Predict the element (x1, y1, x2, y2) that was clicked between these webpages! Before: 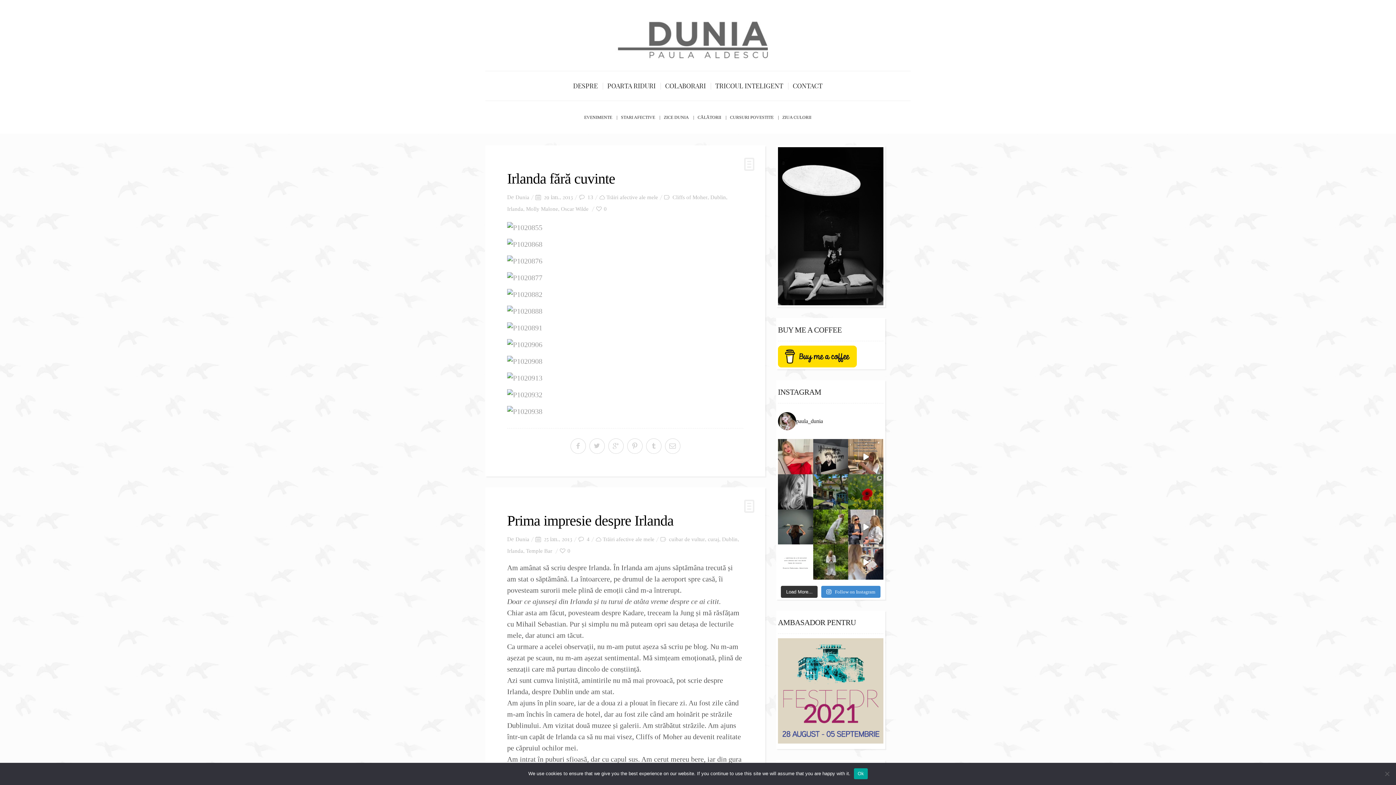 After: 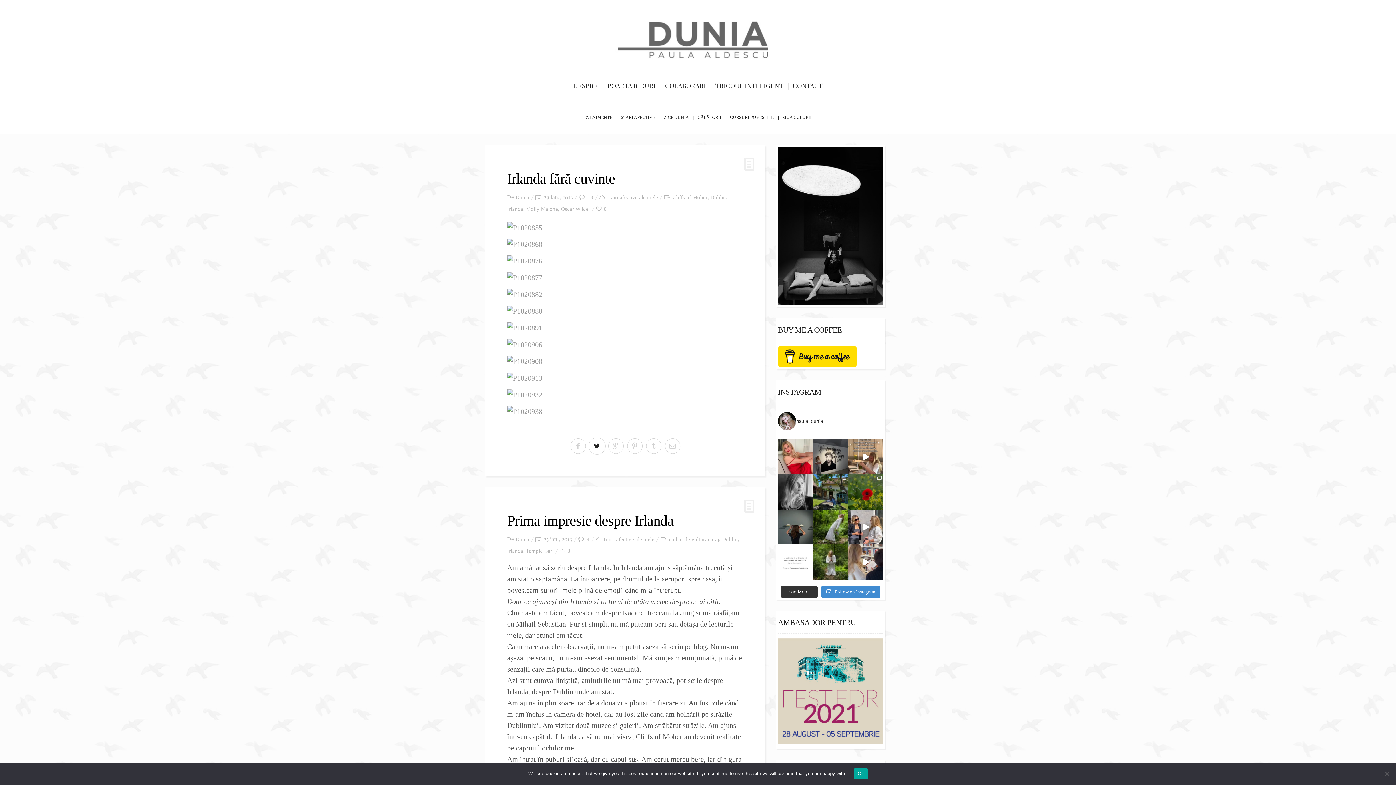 Action: bbox: (588, 438, 605, 454)